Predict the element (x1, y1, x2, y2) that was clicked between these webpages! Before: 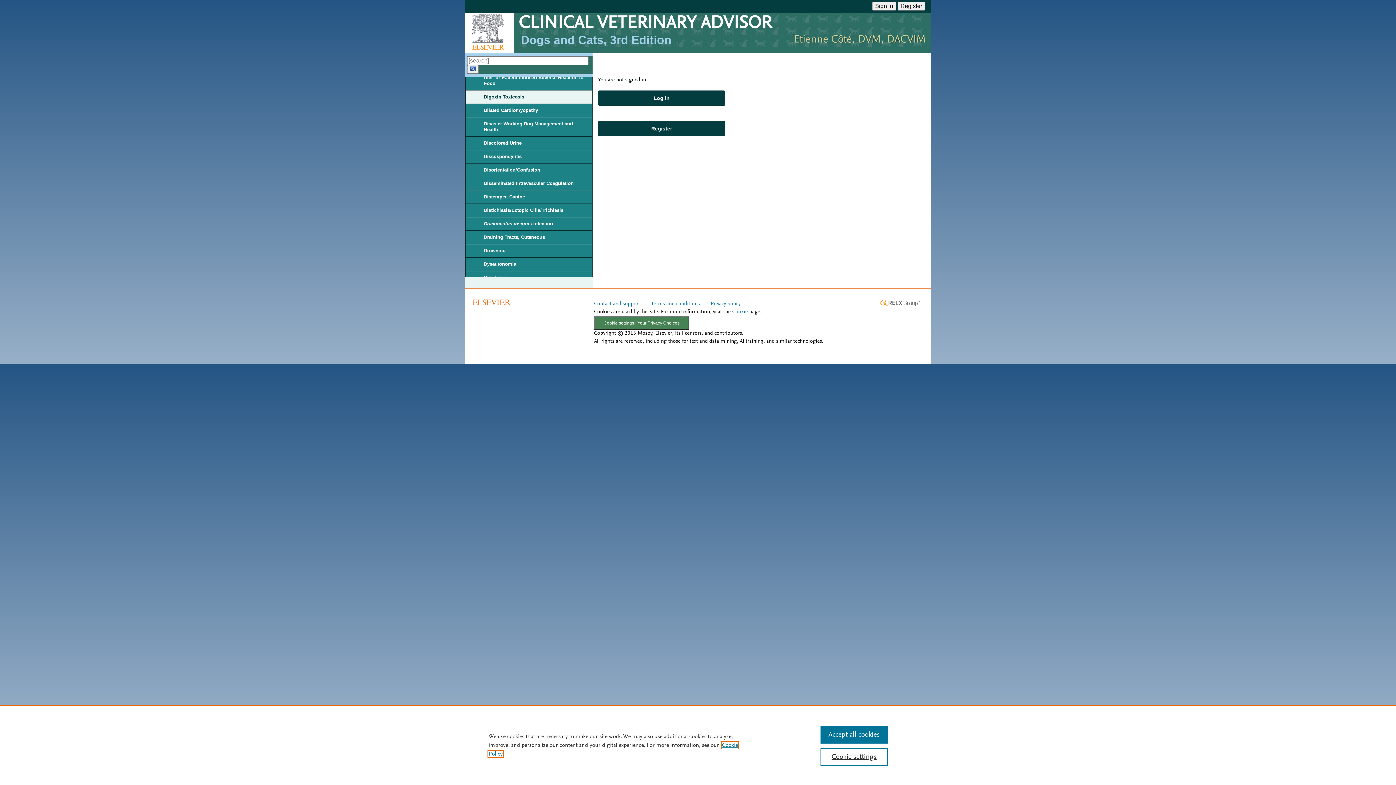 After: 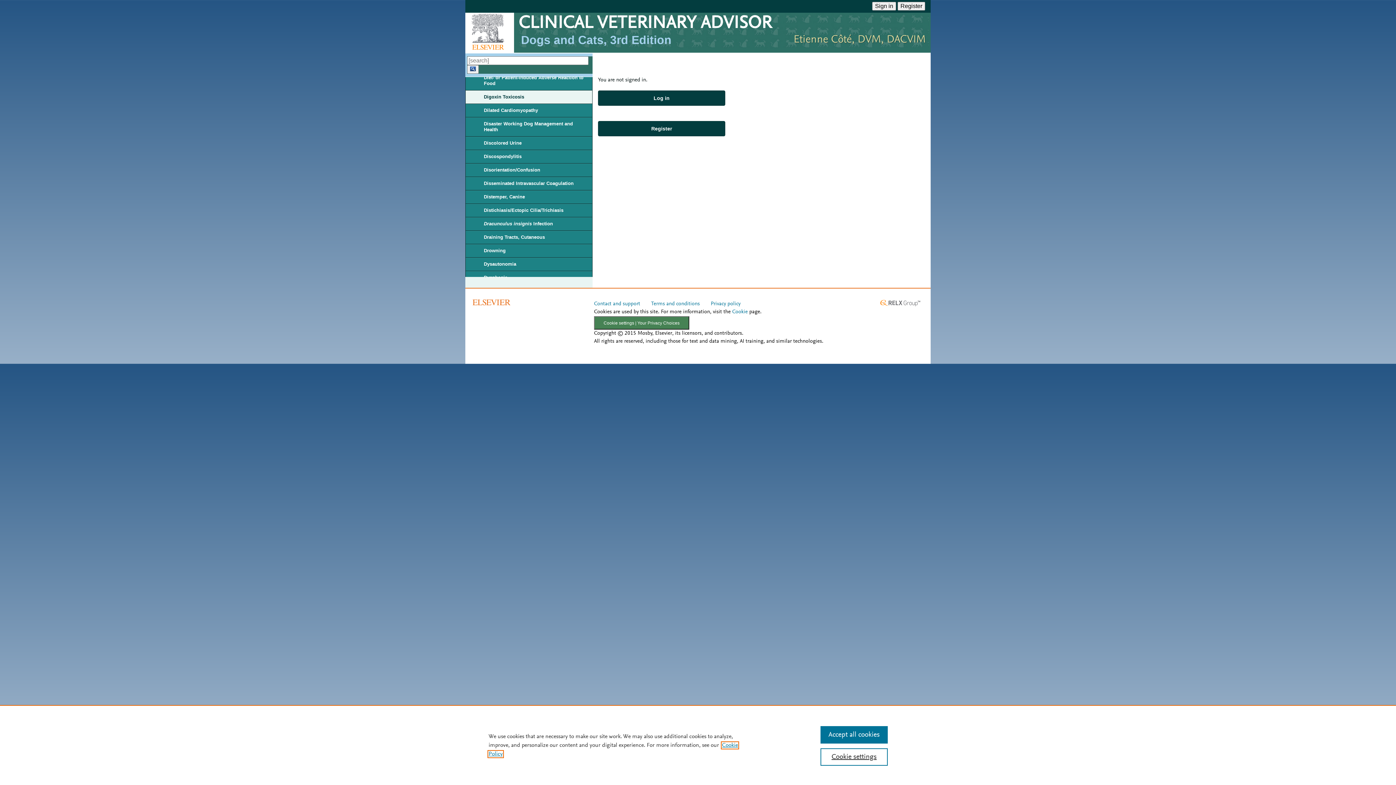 Action: label: Digoxin Toxicosis bbox: (465, 90, 592, 104)